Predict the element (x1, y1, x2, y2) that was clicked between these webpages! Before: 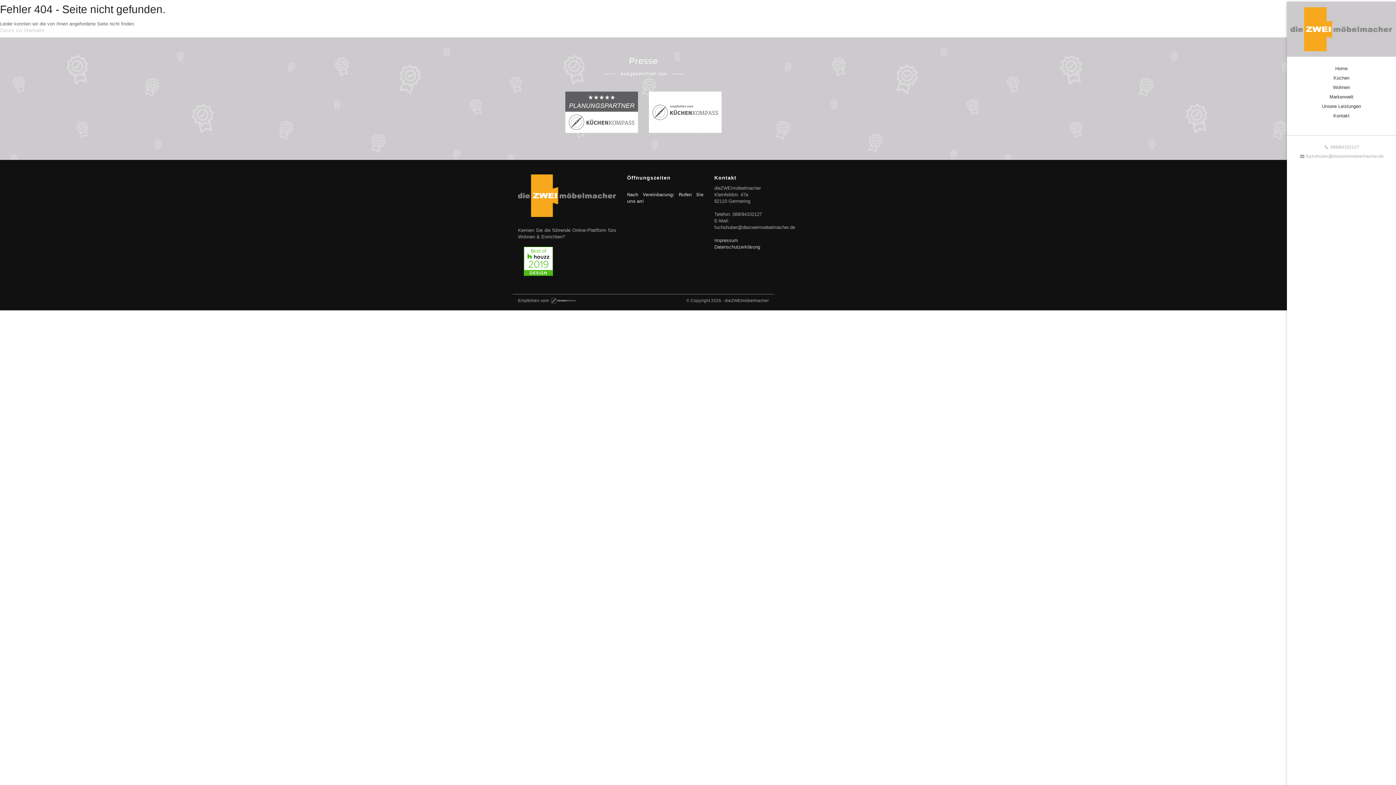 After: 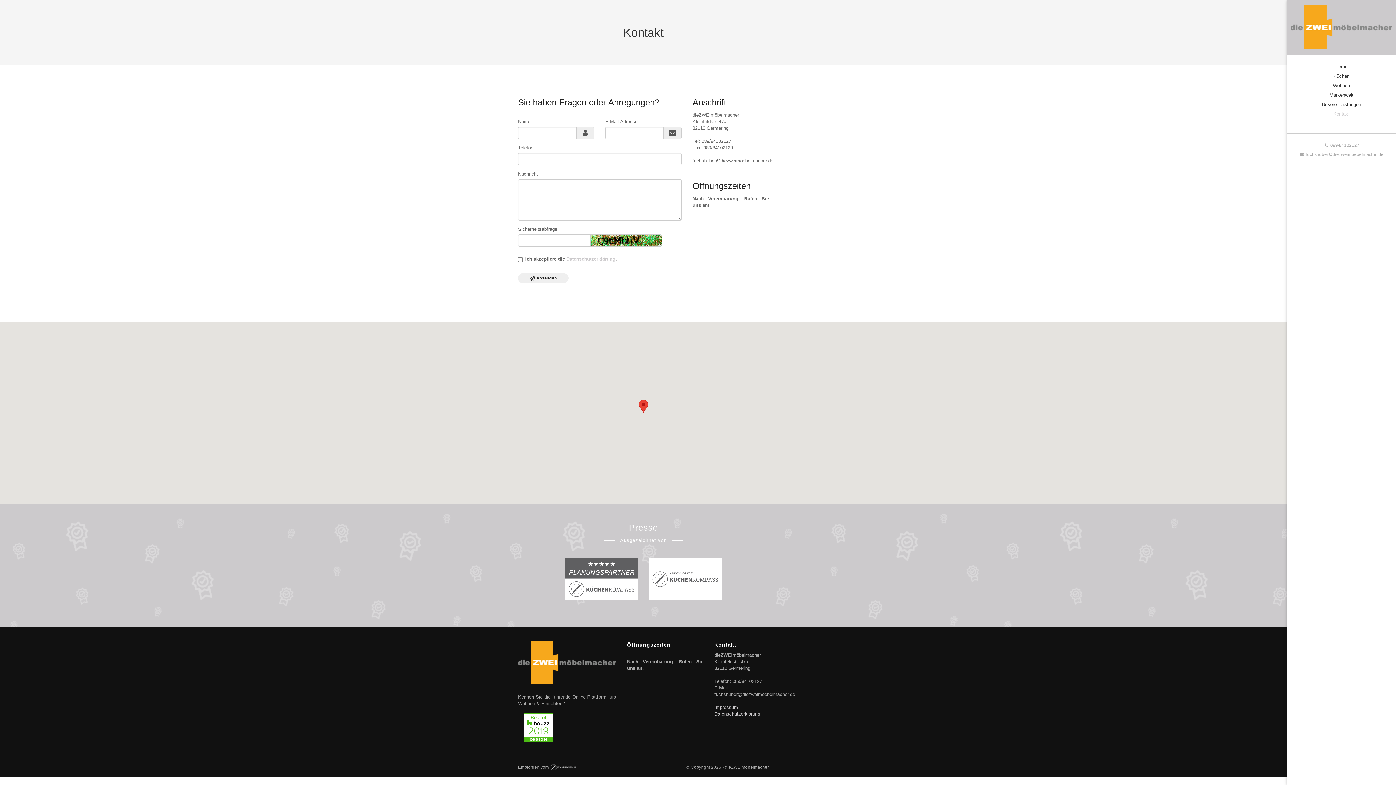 Action: label: Kontakt bbox: (1287, 111, 1396, 120)